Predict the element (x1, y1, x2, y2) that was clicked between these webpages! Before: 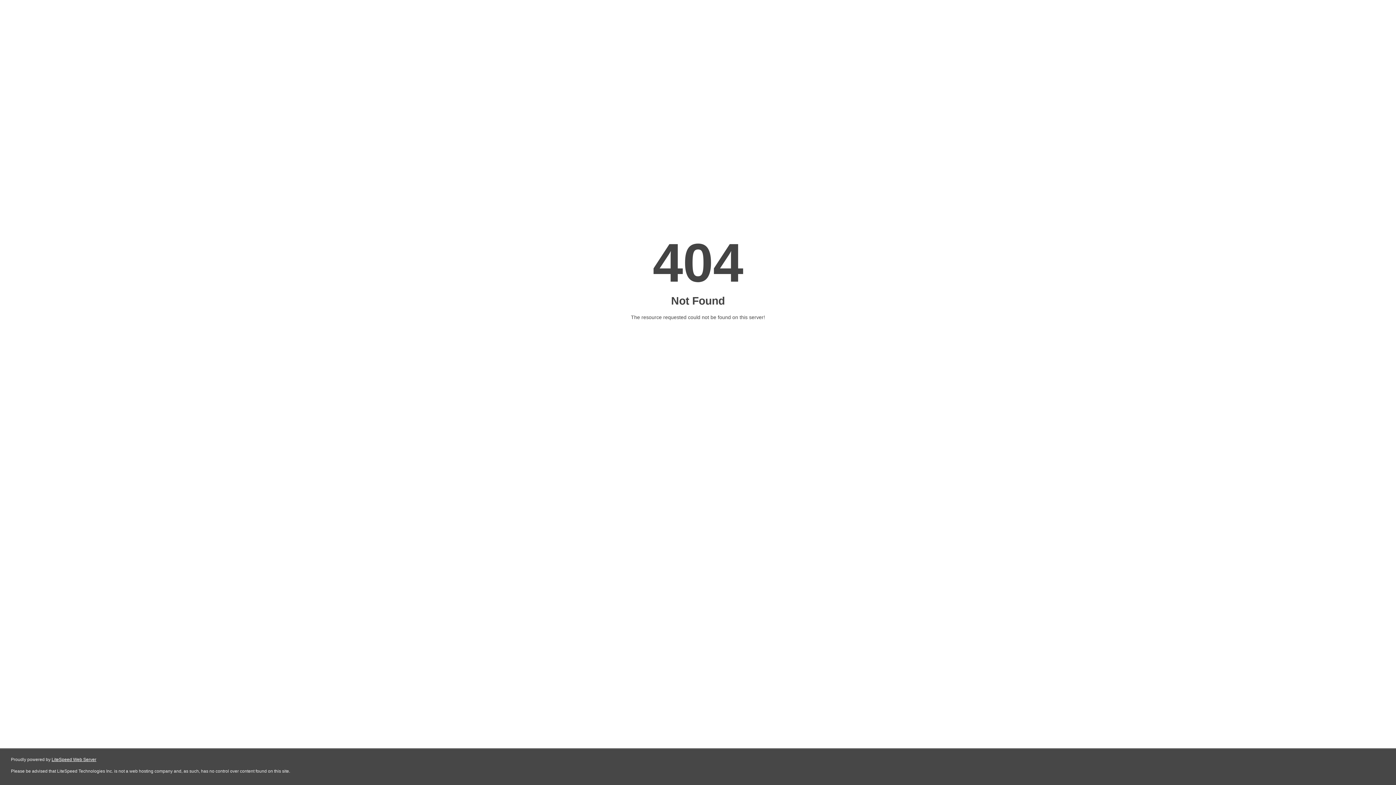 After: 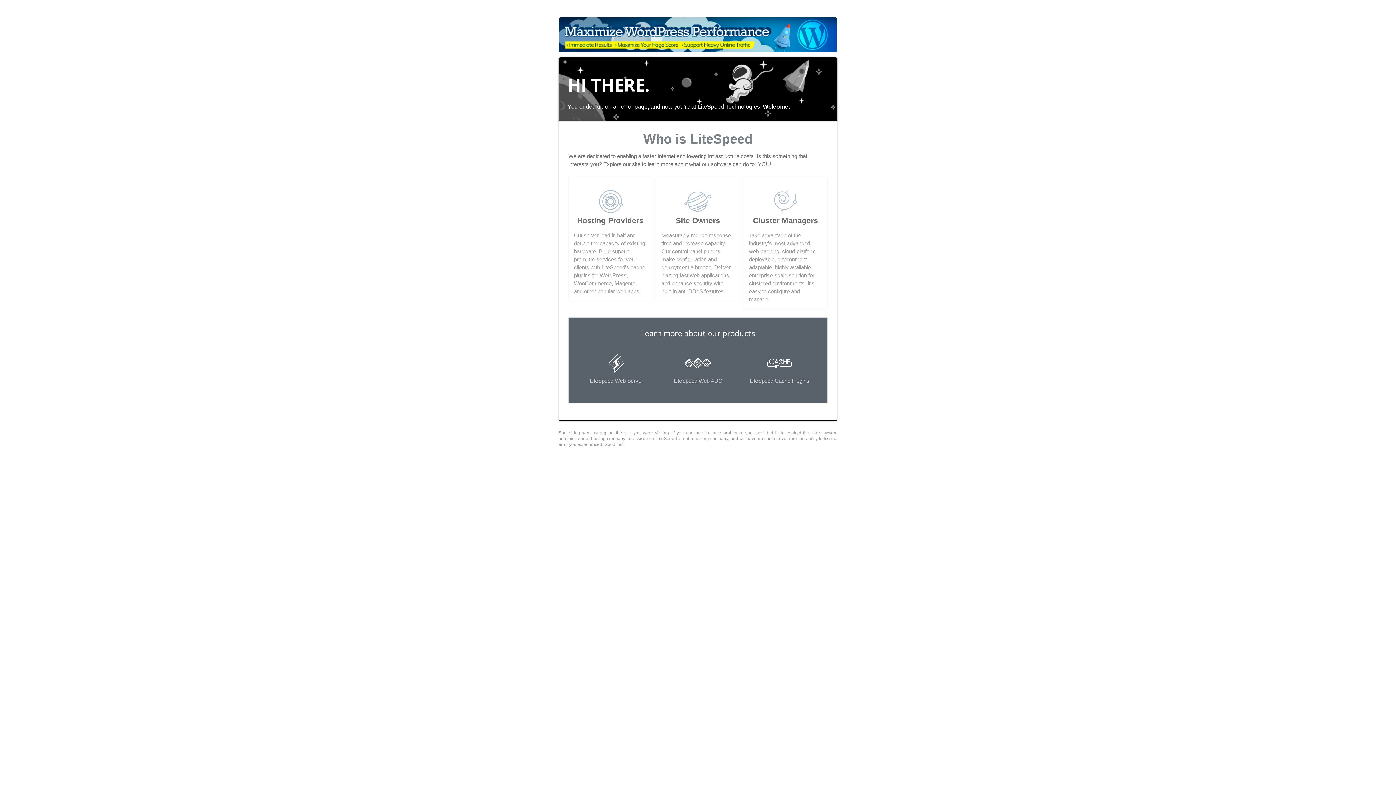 Action: label: LiteSpeed Web Server bbox: (51, 757, 96, 762)